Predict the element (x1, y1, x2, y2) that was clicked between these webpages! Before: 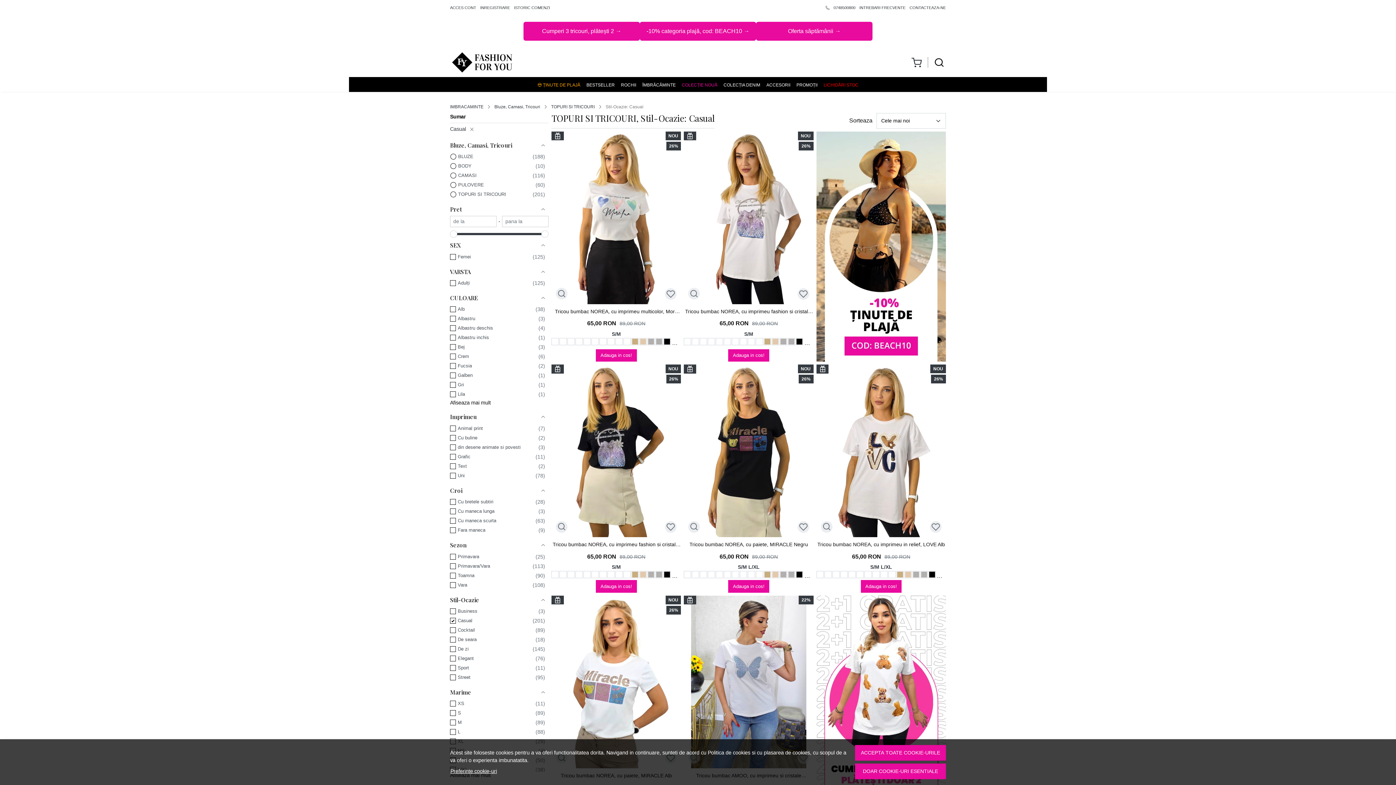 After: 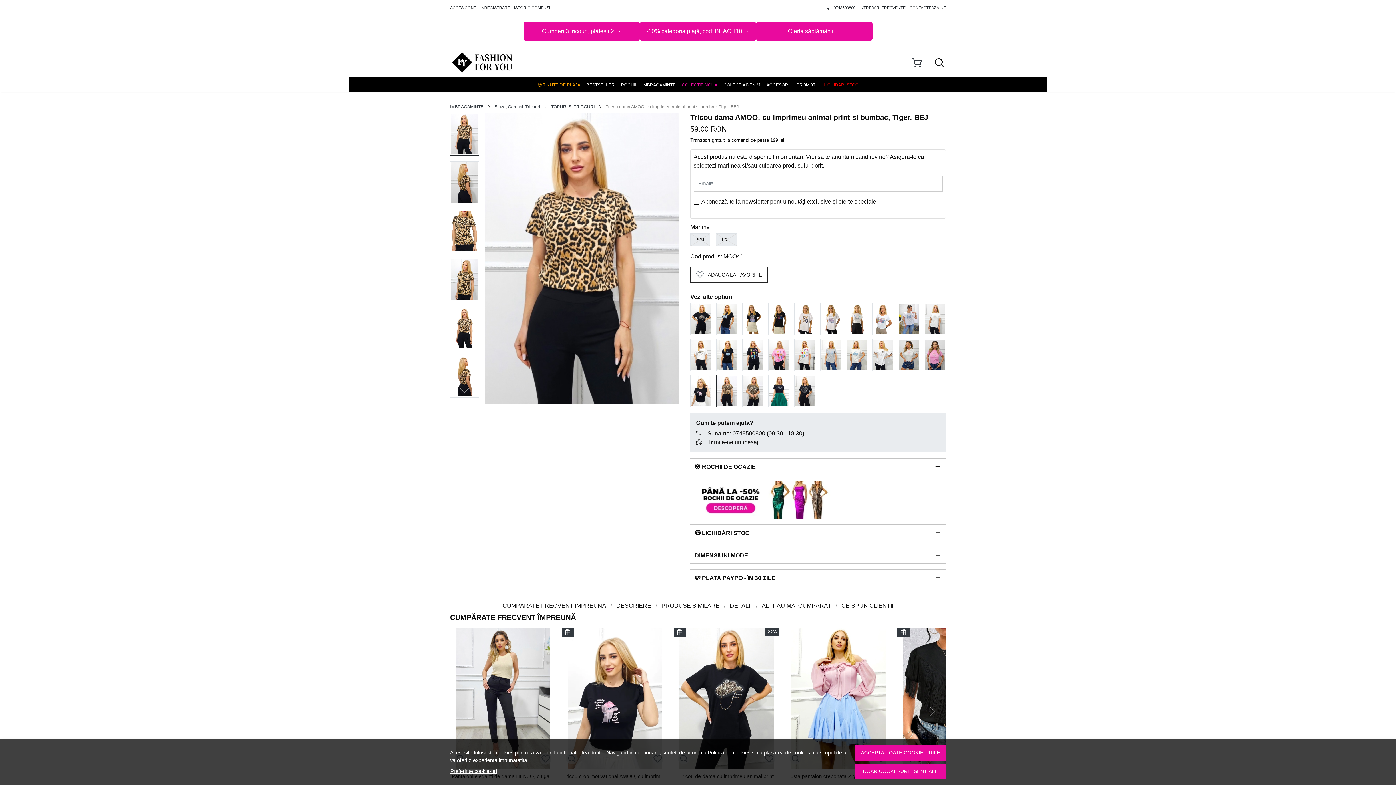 Action: bbox: (632, 338, 638, 346)